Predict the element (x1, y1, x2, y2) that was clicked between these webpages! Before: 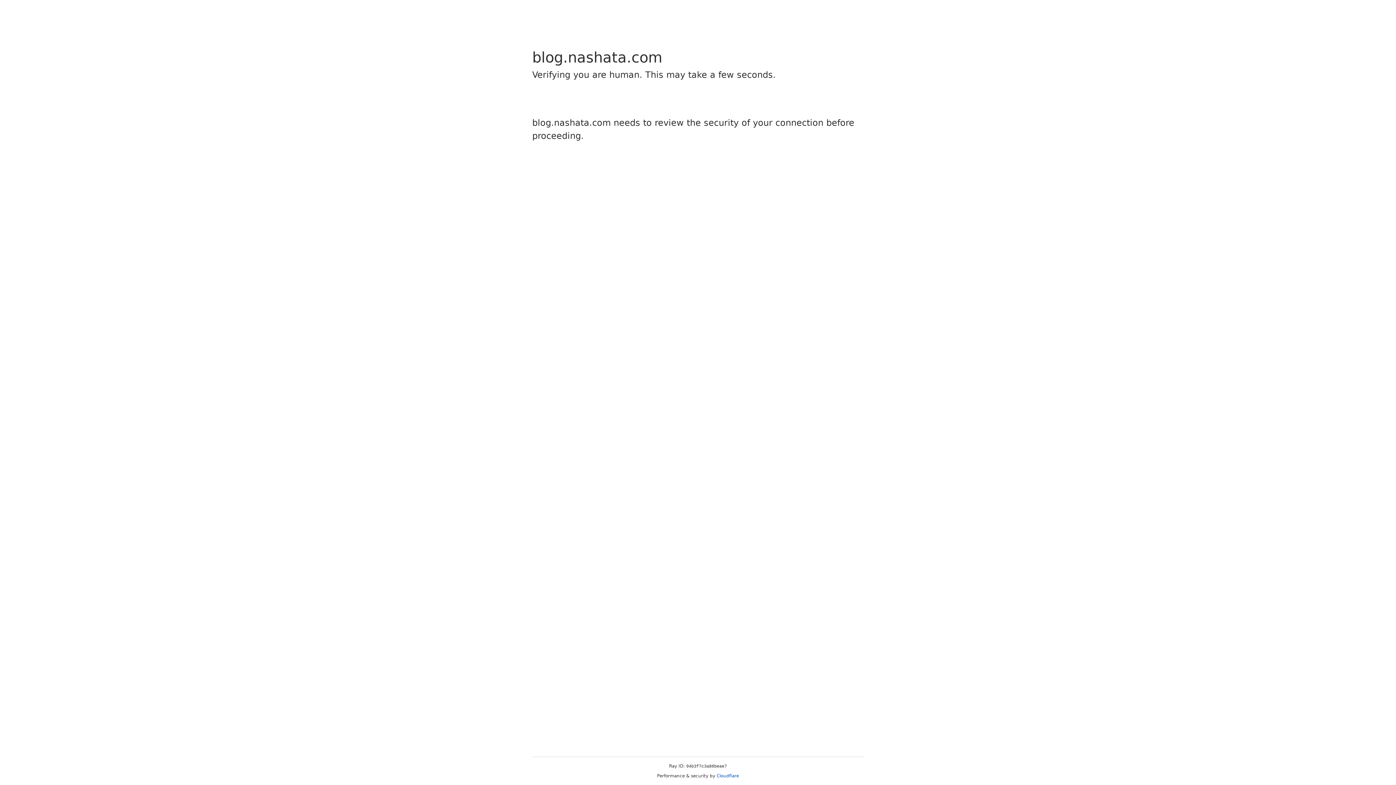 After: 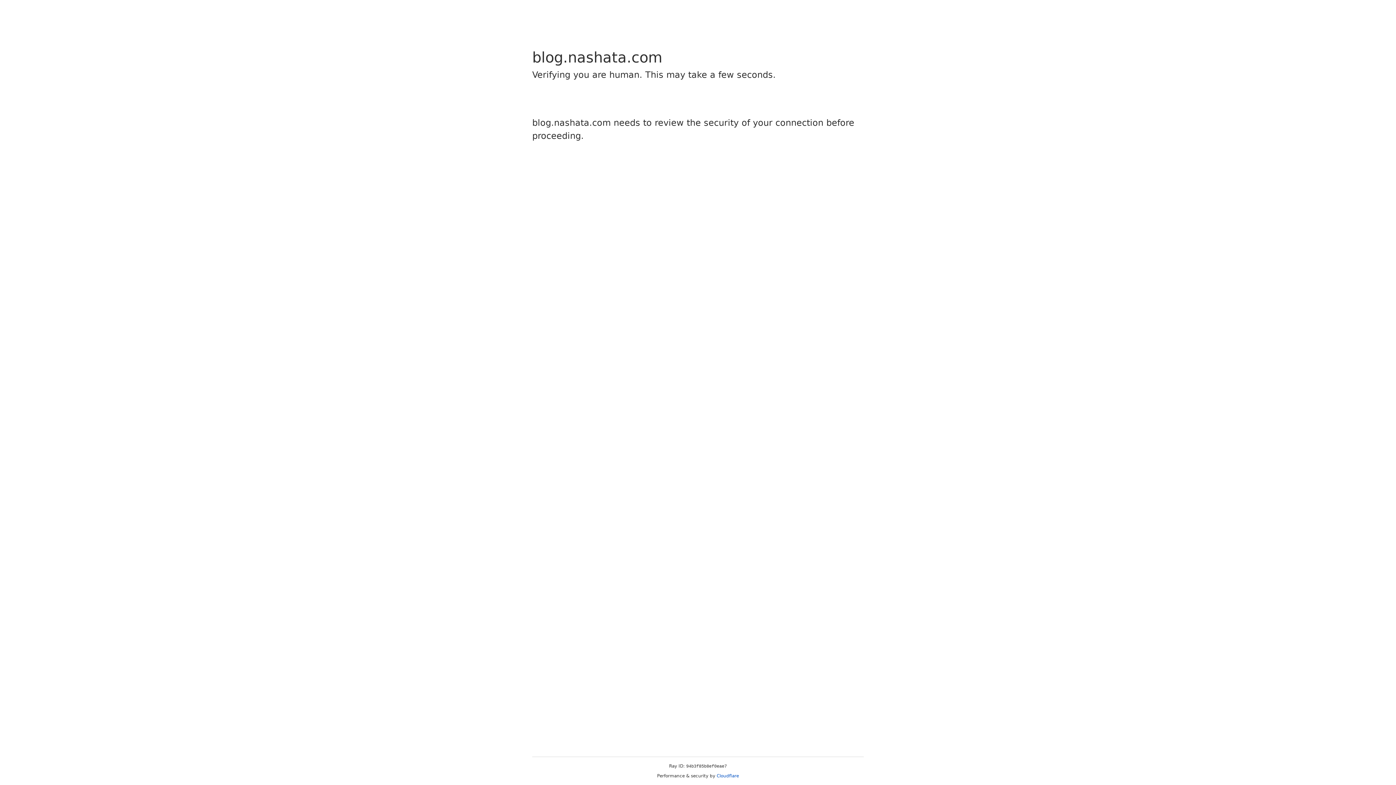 Action: bbox: (716, 773, 739, 778) label: Cloudflare